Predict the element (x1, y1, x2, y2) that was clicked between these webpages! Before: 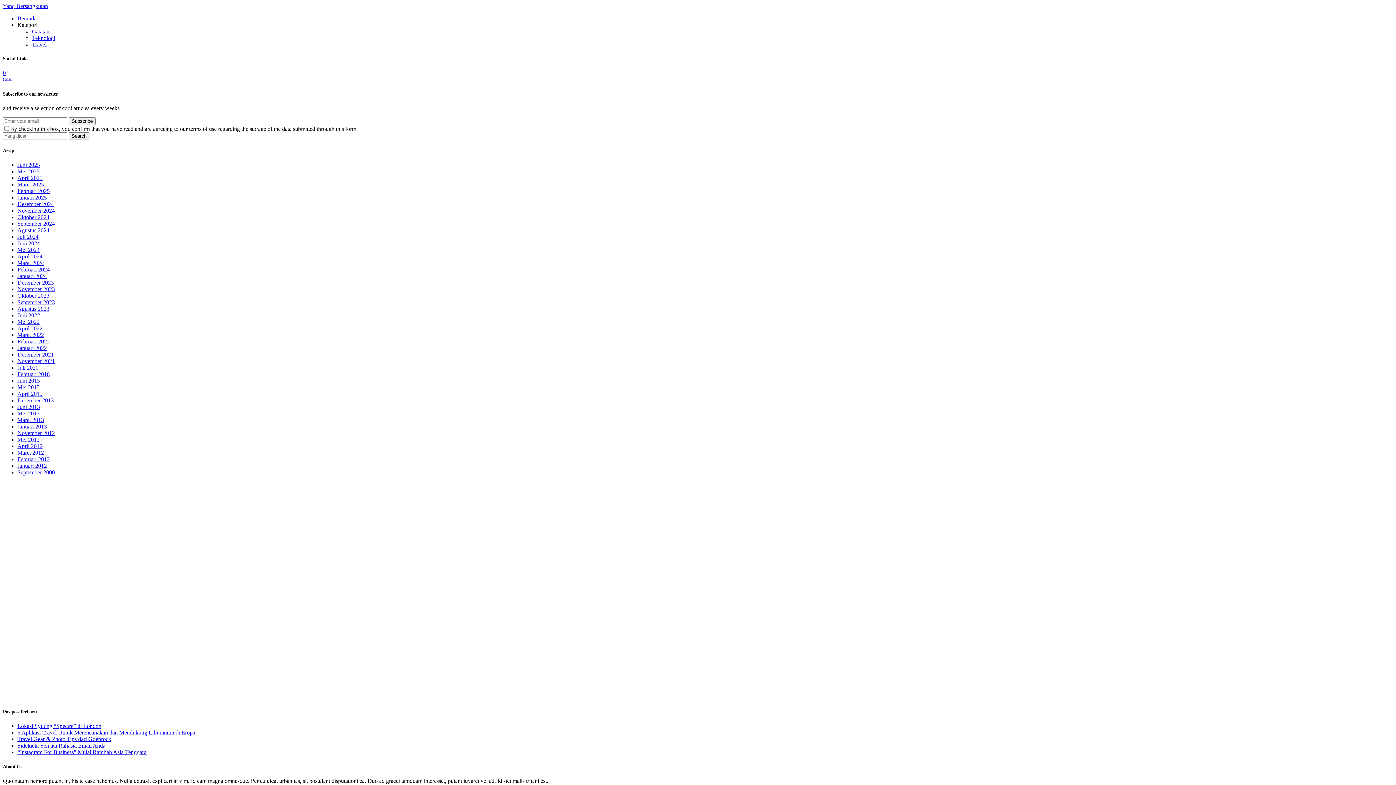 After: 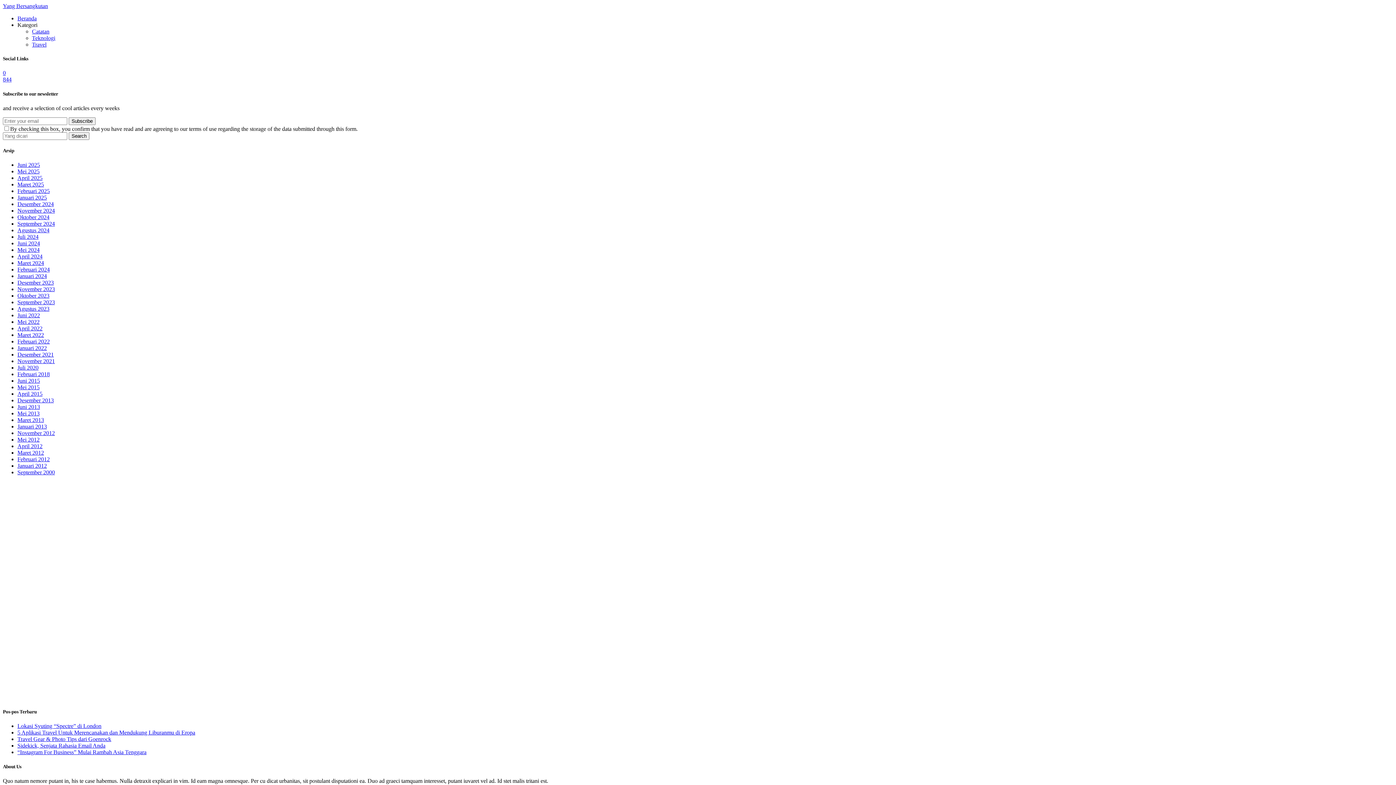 Action: bbox: (17, 462, 46, 469) label: Januari 2012